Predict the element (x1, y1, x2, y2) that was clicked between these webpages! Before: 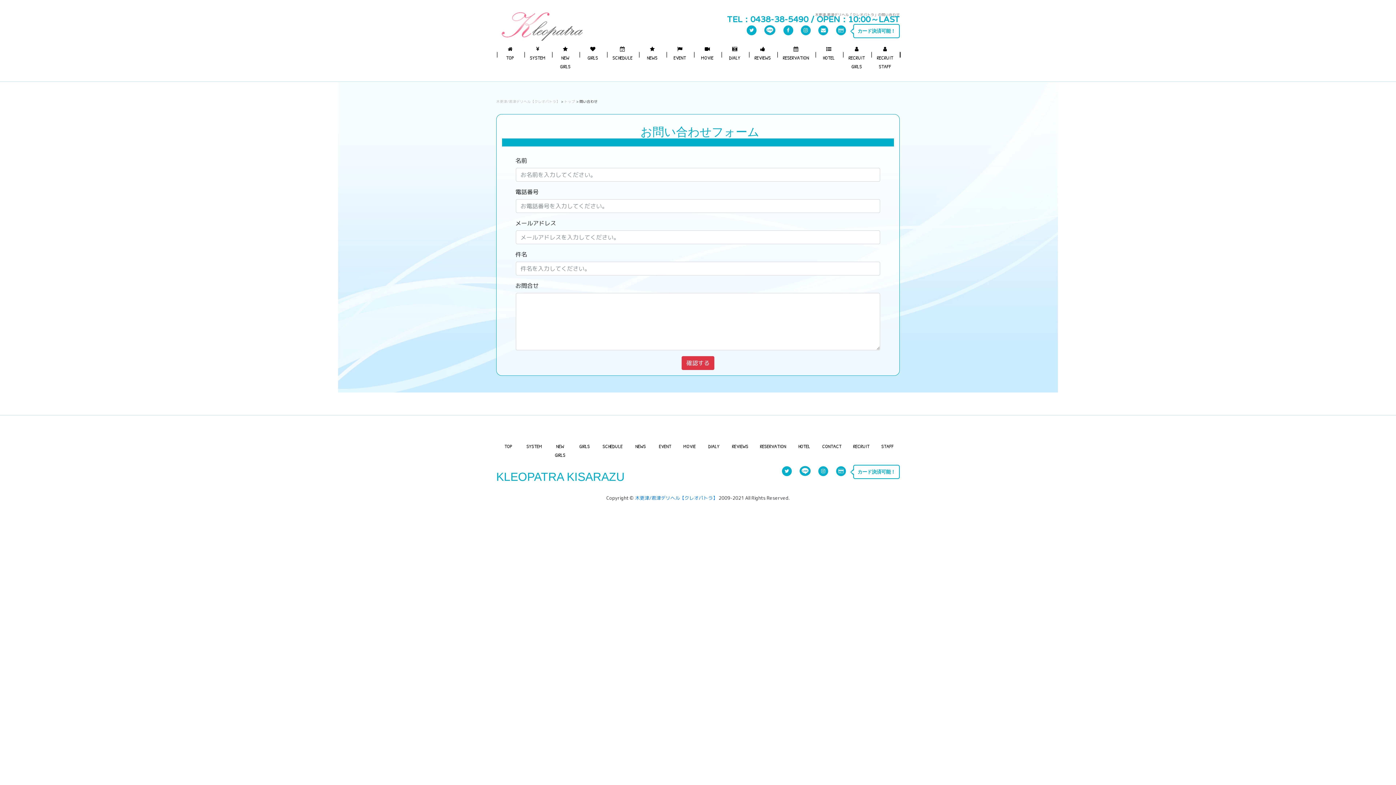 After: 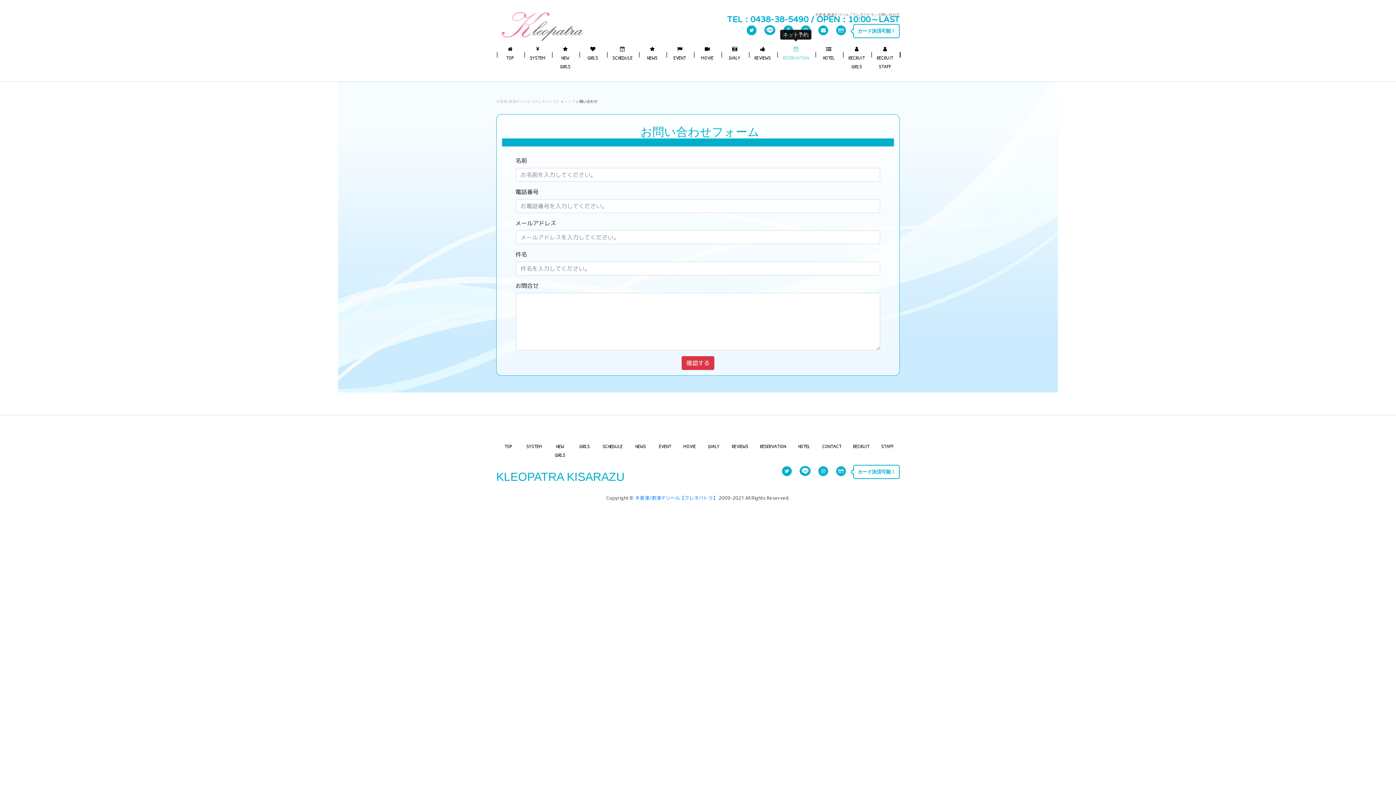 Action: label: 
RESERVATION bbox: (777, 41, 815, 64)